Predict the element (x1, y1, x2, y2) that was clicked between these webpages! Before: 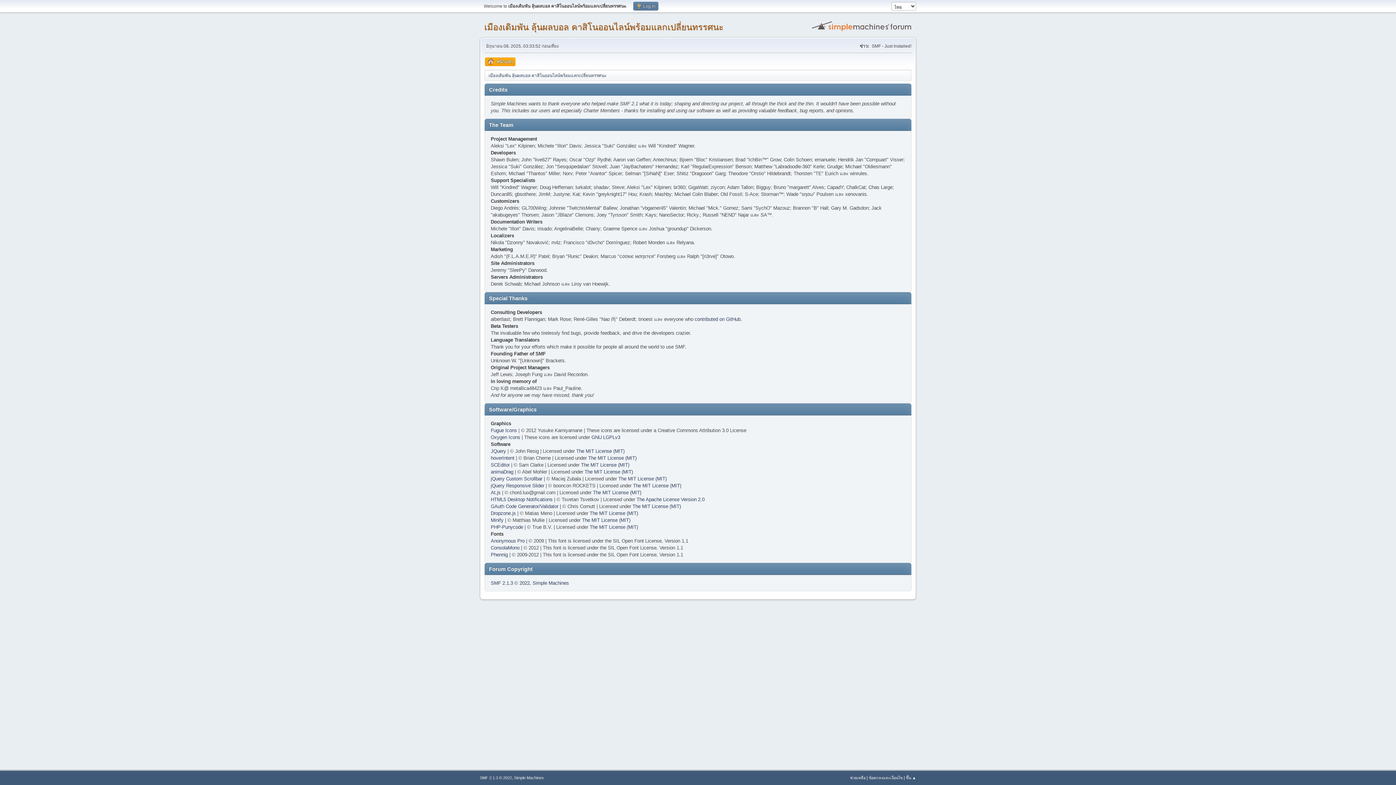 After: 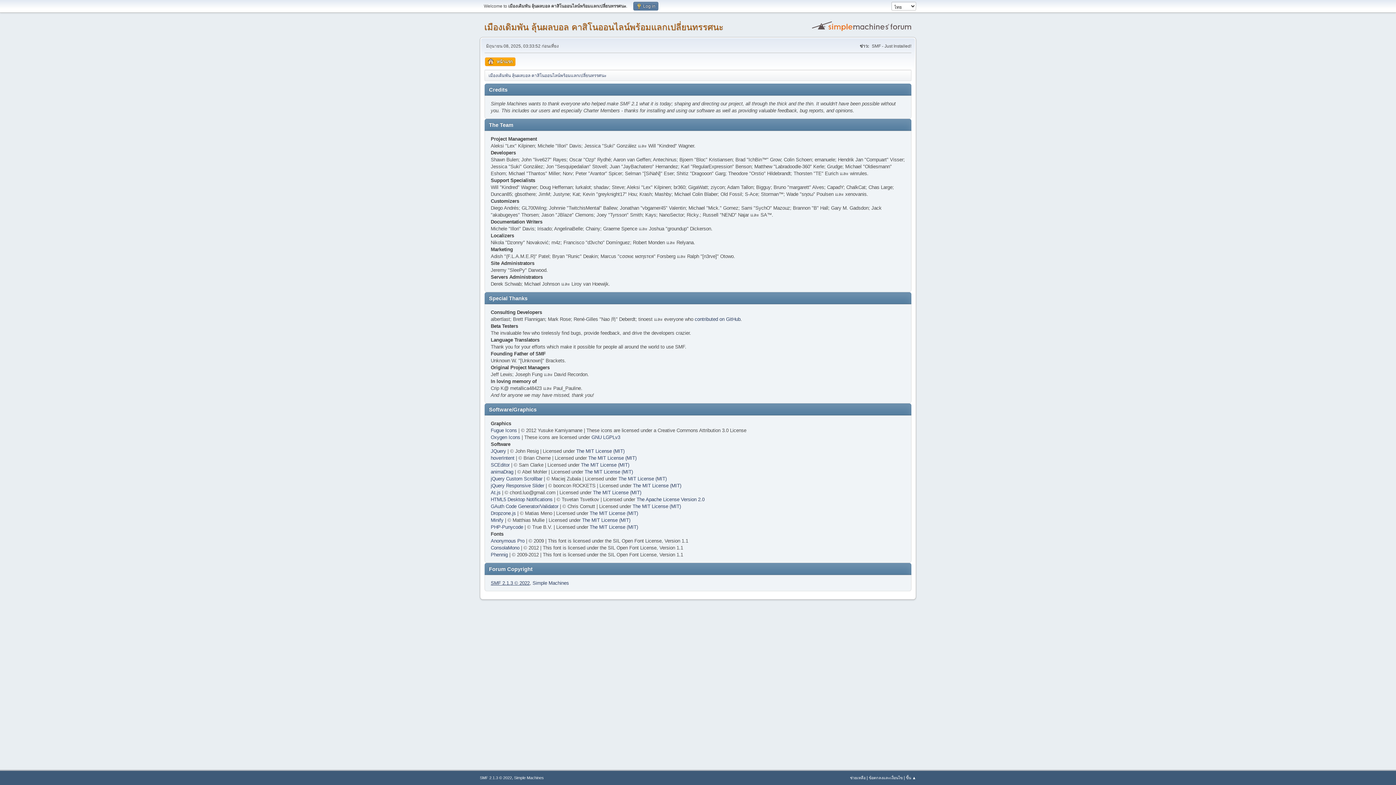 Action: label: SMF 2.1.3 © 2022 bbox: (490, 580, 529, 586)